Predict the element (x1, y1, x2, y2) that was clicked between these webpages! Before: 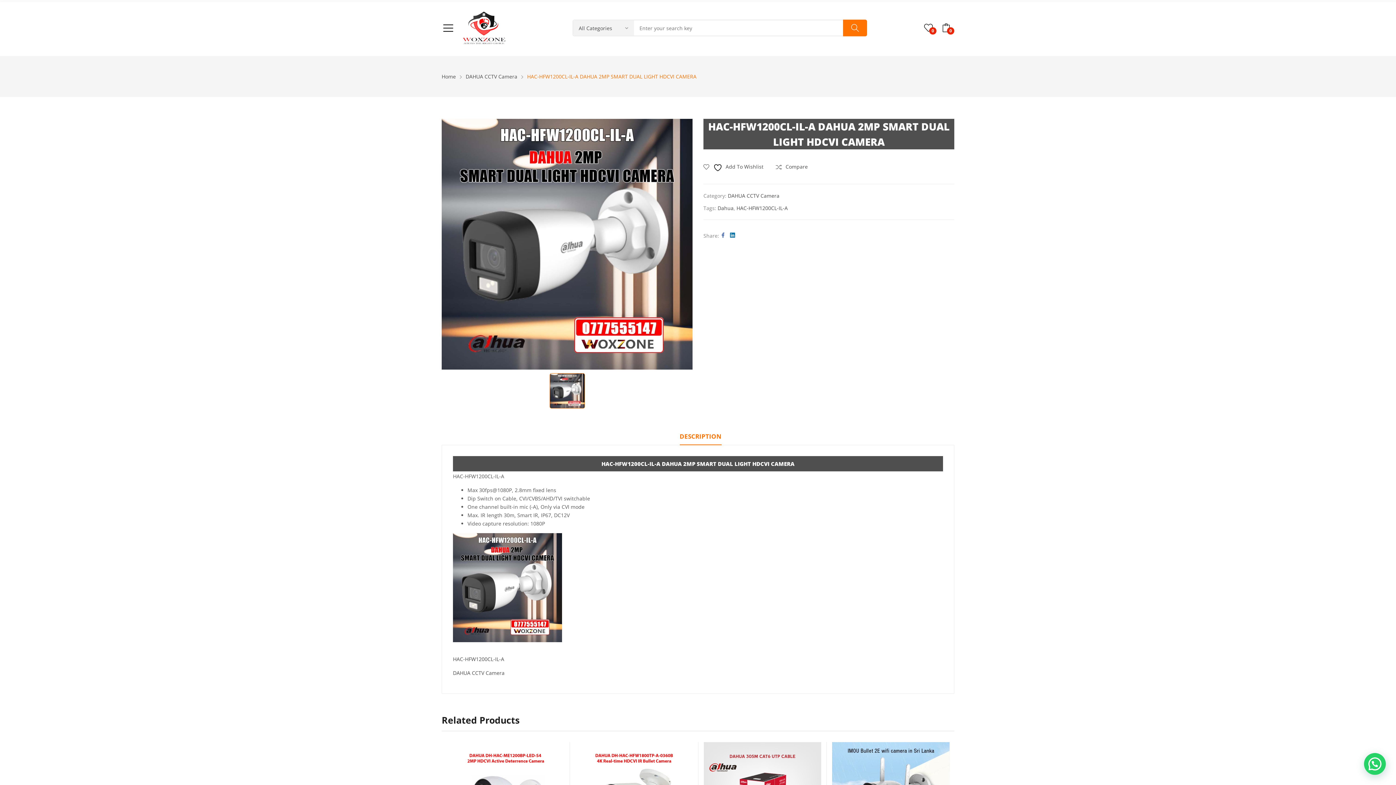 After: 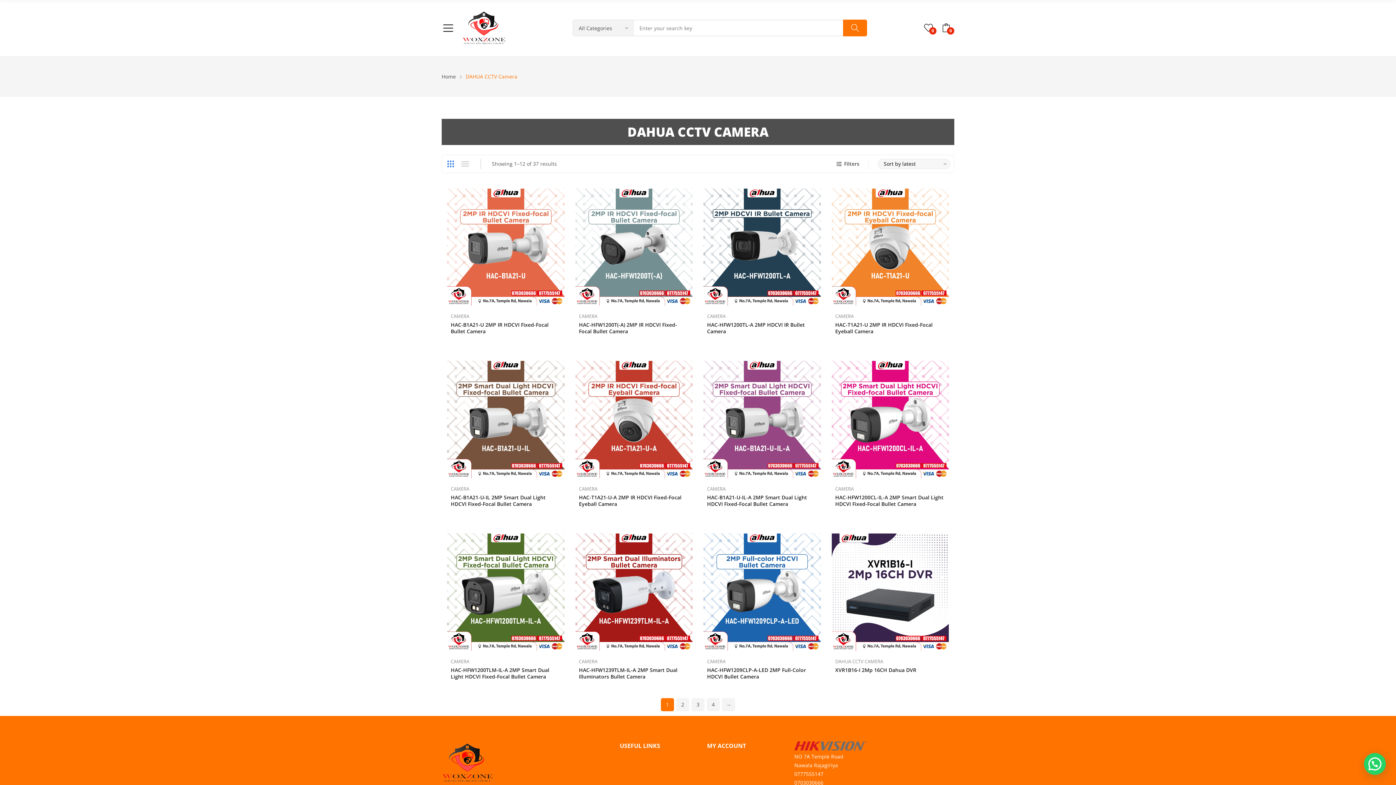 Action: label: DAHUA CCTV Camera bbox: (728, 192, 779, 199)